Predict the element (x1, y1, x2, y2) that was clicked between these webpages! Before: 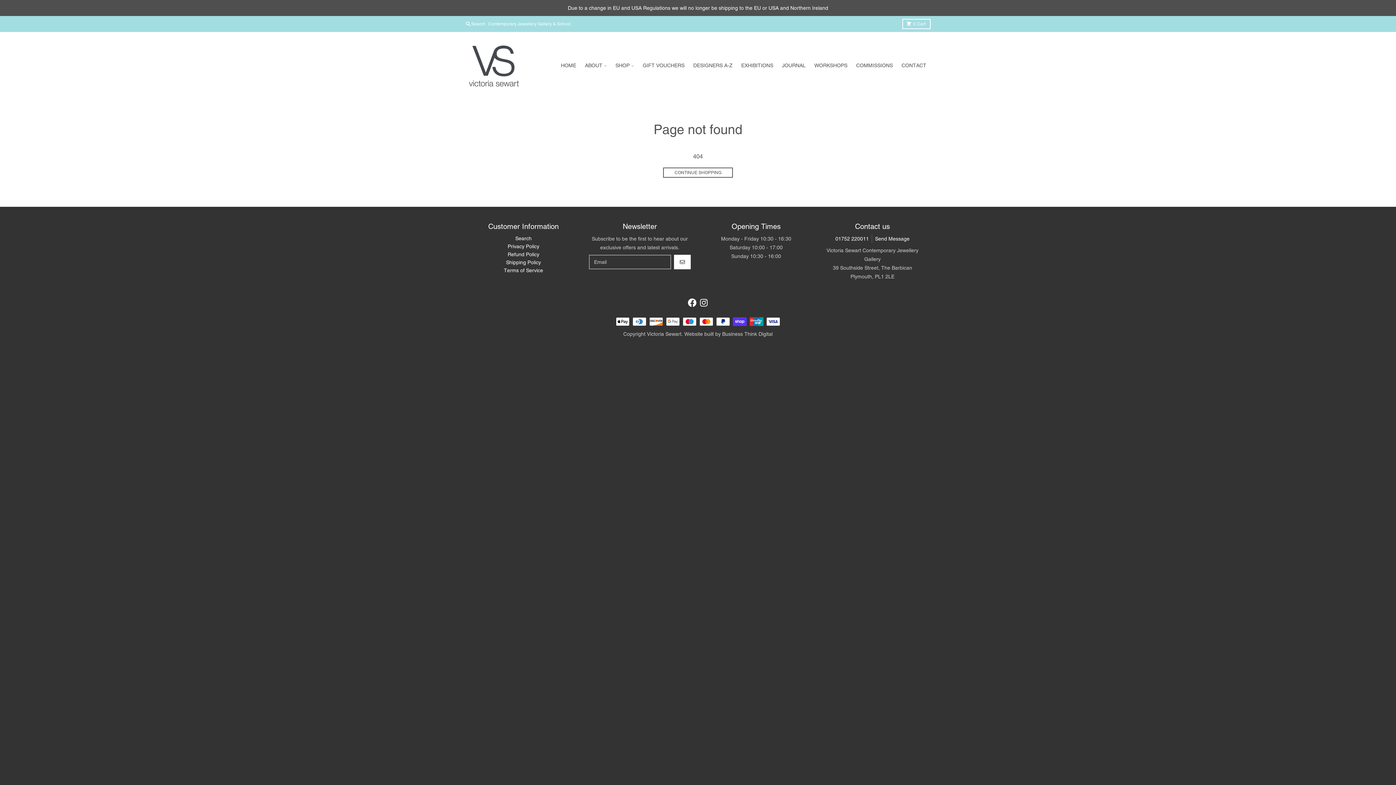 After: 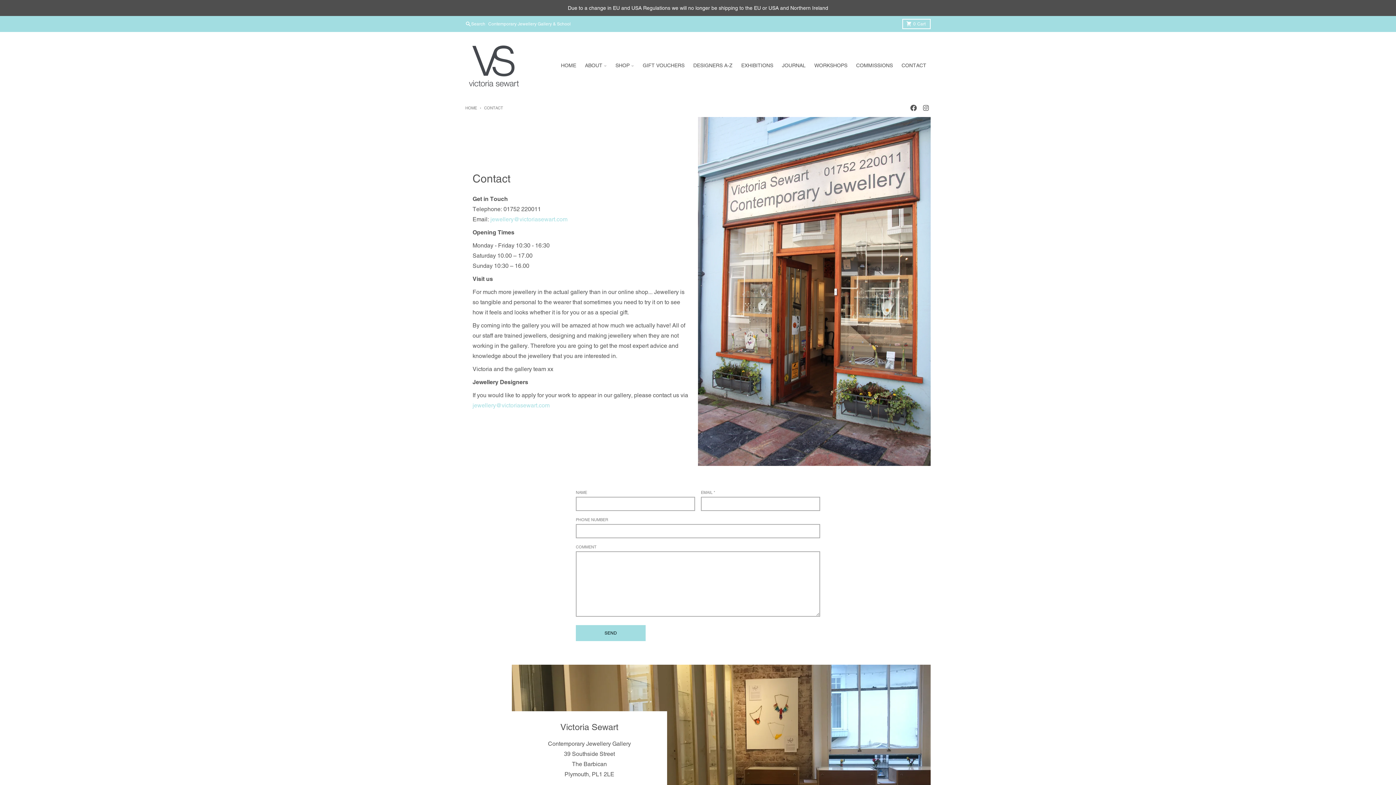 Action: label: CONTACT bbox: (897, 34, 930, 96)